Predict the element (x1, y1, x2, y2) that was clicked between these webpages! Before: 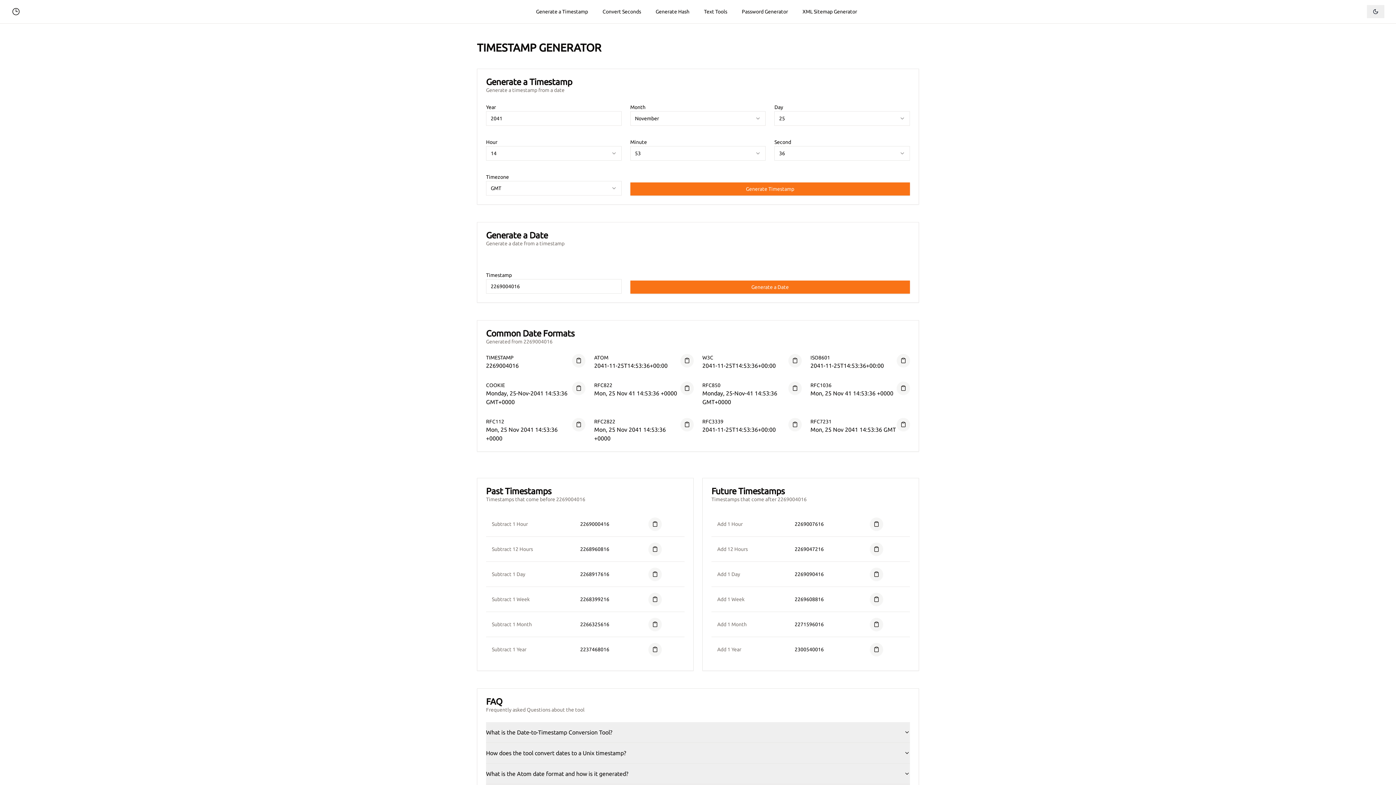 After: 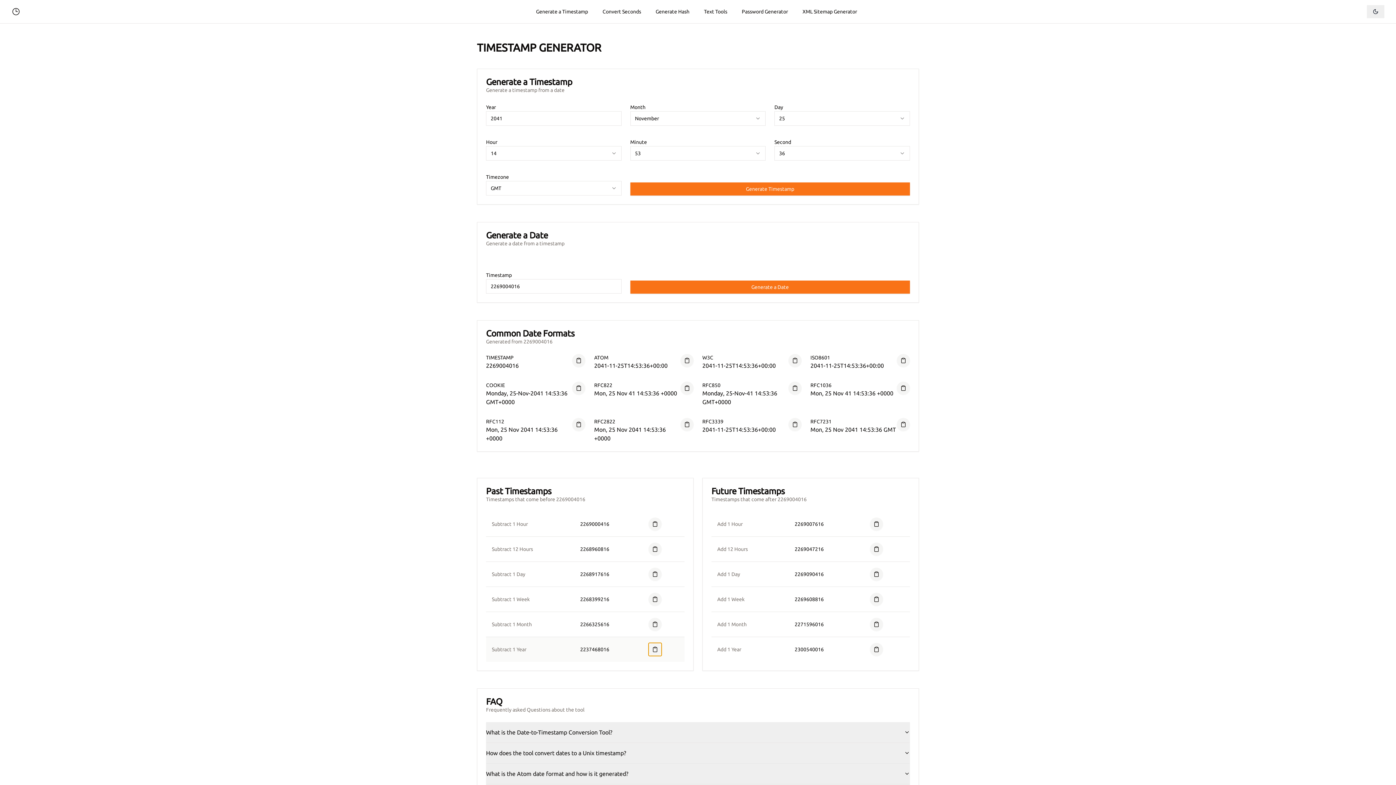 Action: bbox: (648, 643, 661, 656)